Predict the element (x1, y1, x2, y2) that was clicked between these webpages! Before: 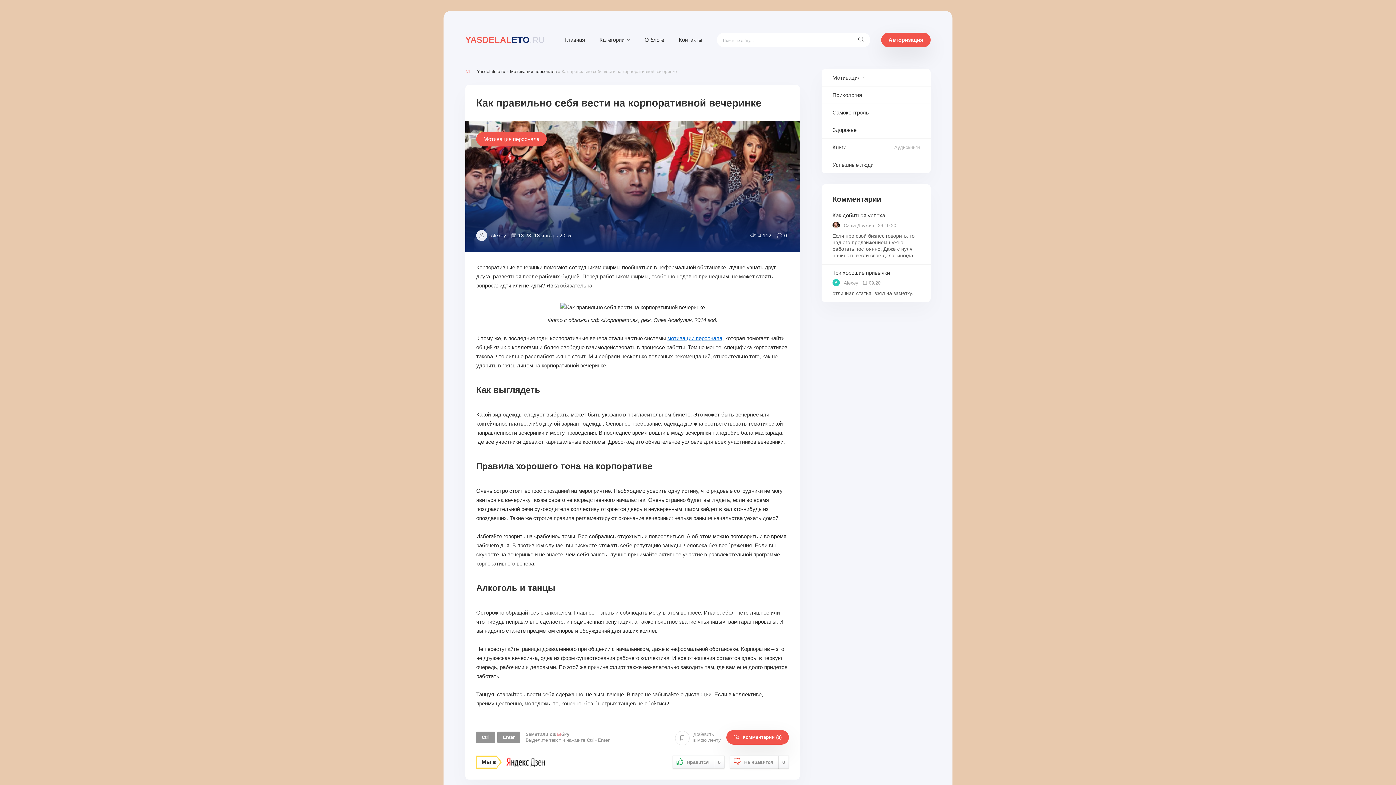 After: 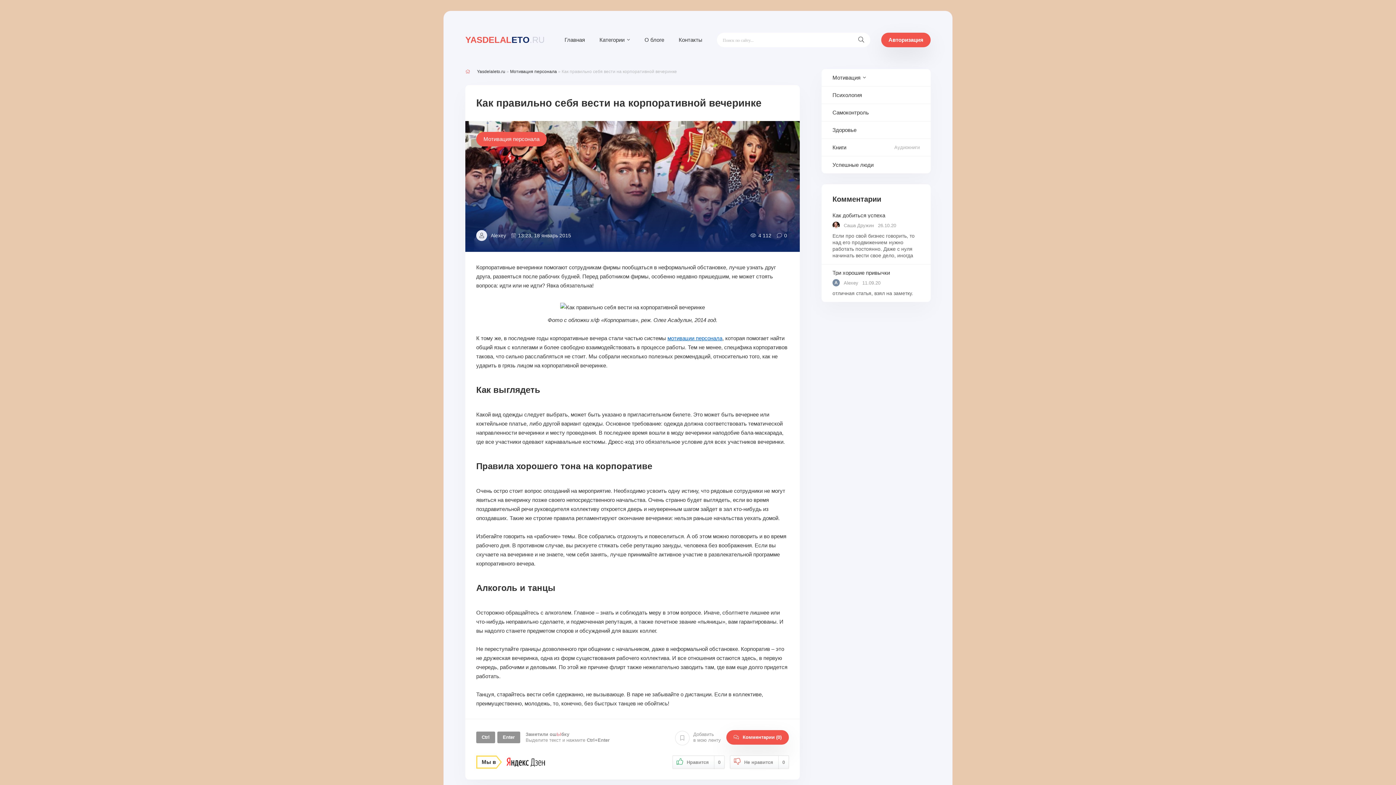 Action: bbox: (852, 32, 870, 47)